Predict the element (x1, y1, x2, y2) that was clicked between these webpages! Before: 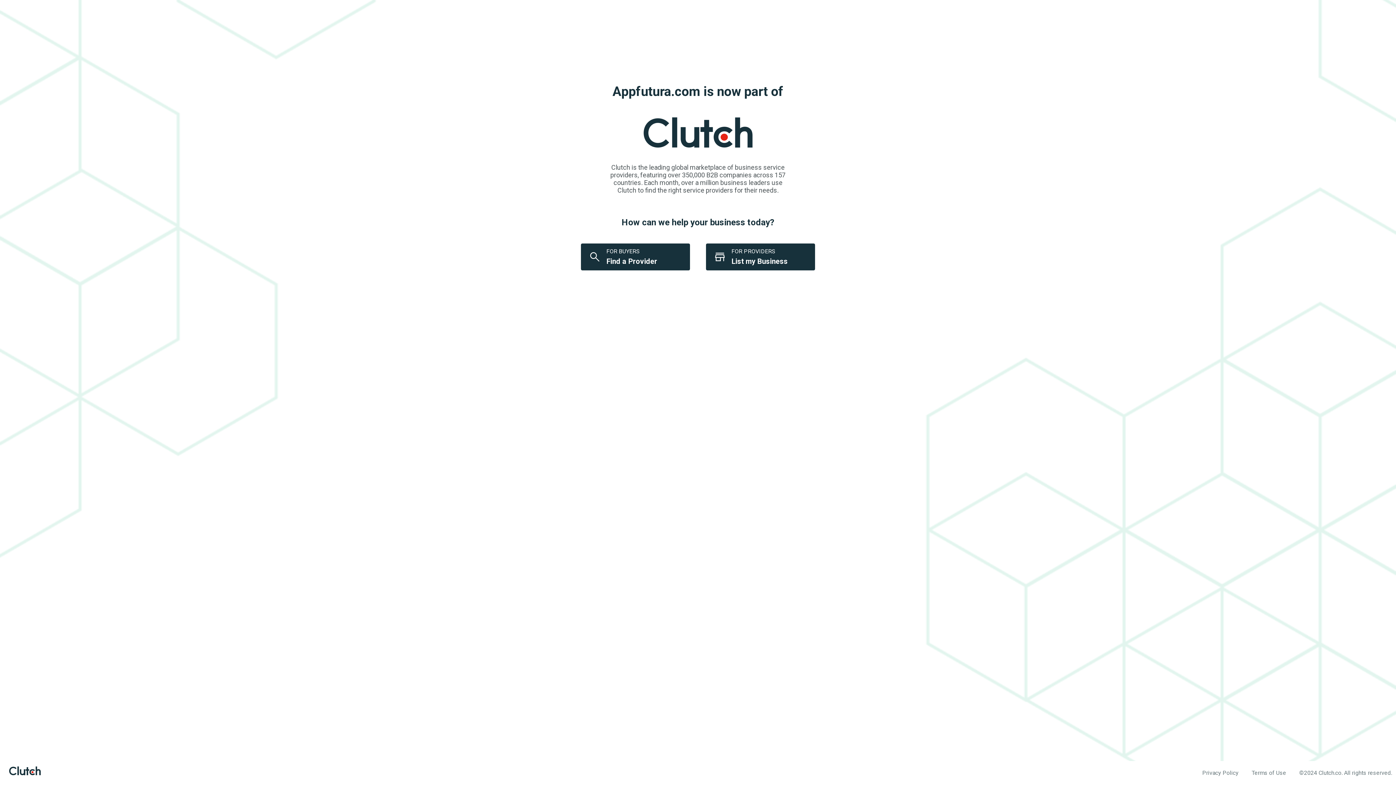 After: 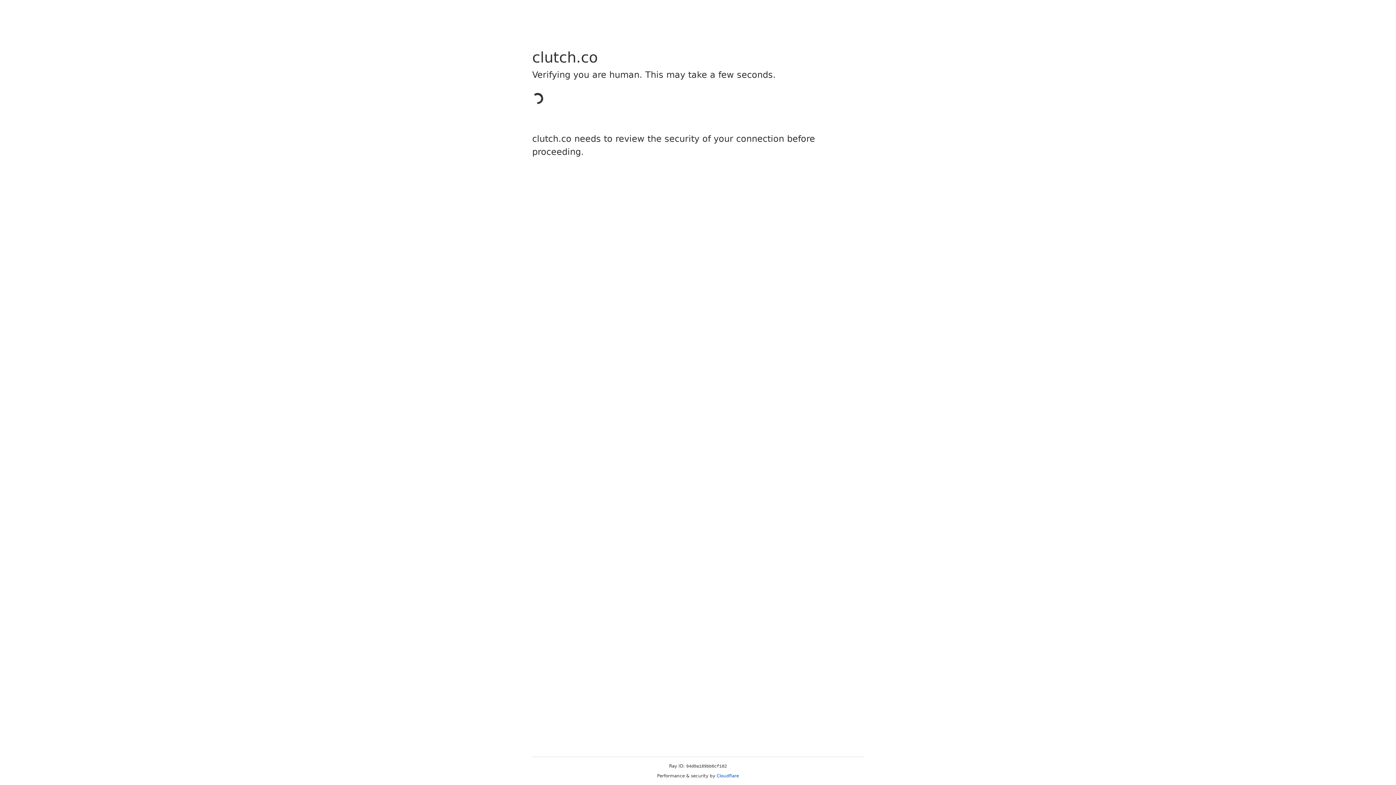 Action: label: FOR PROVIDERS
List my Business bbox: (706, 243, 815, 270)